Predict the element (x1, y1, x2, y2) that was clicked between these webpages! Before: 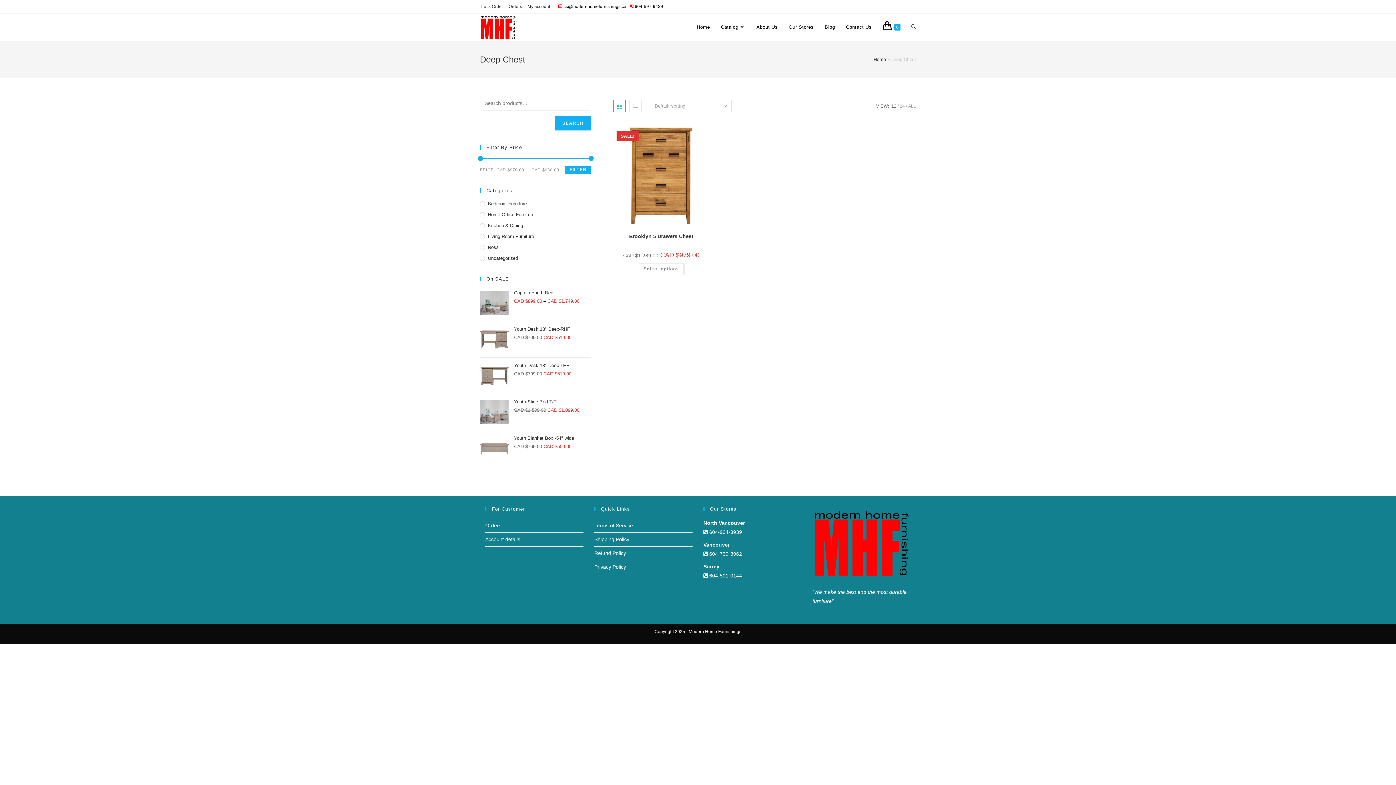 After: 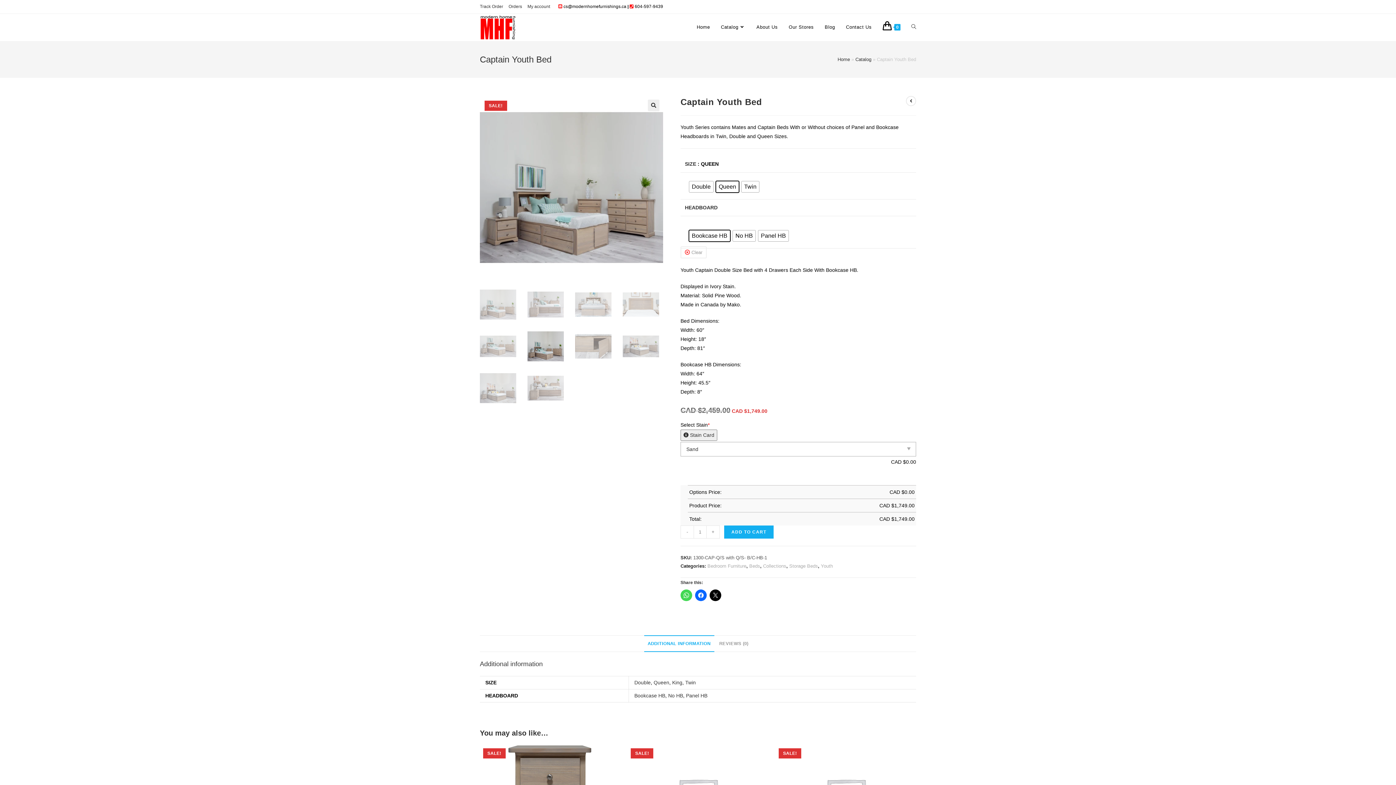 Action: bbox: (514, 290, 553, 295) label: Captain Youth Bed